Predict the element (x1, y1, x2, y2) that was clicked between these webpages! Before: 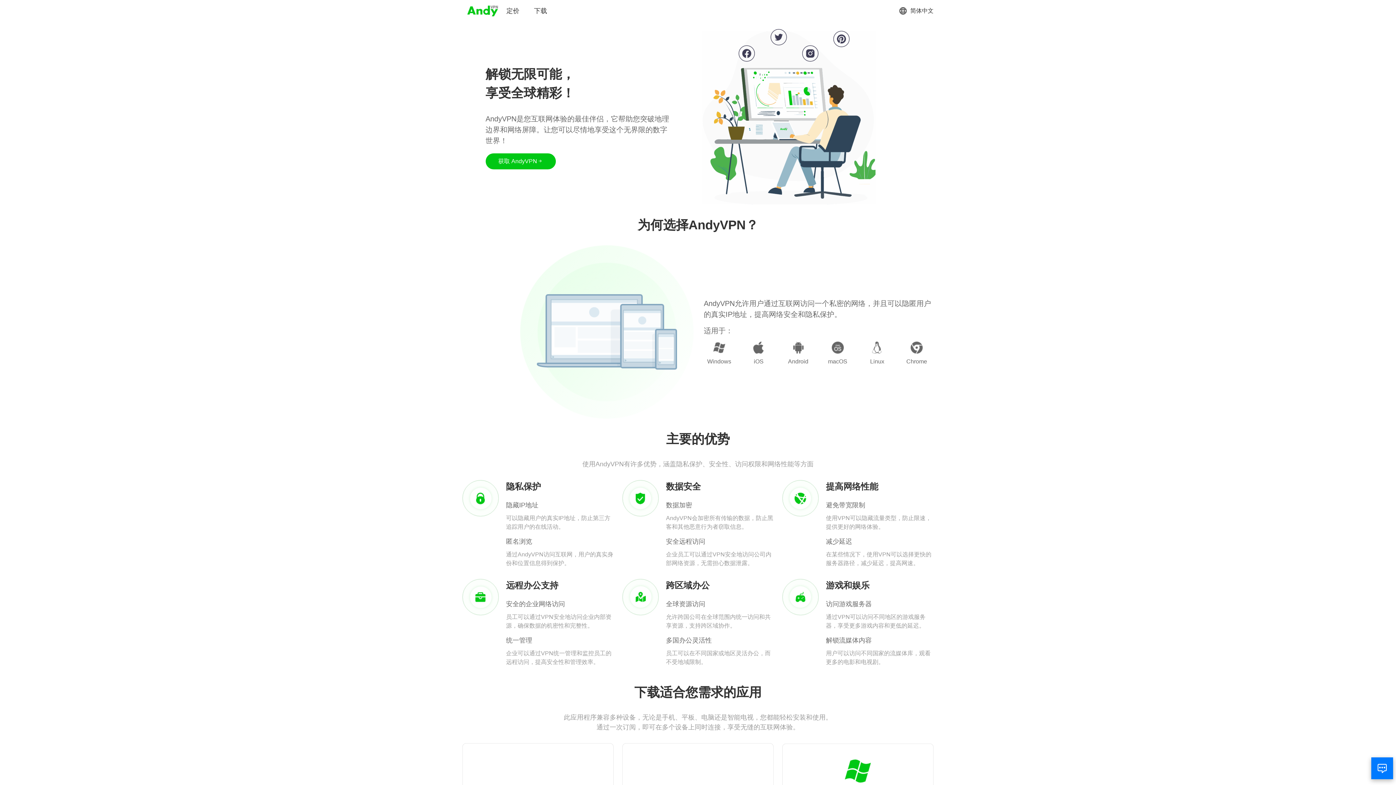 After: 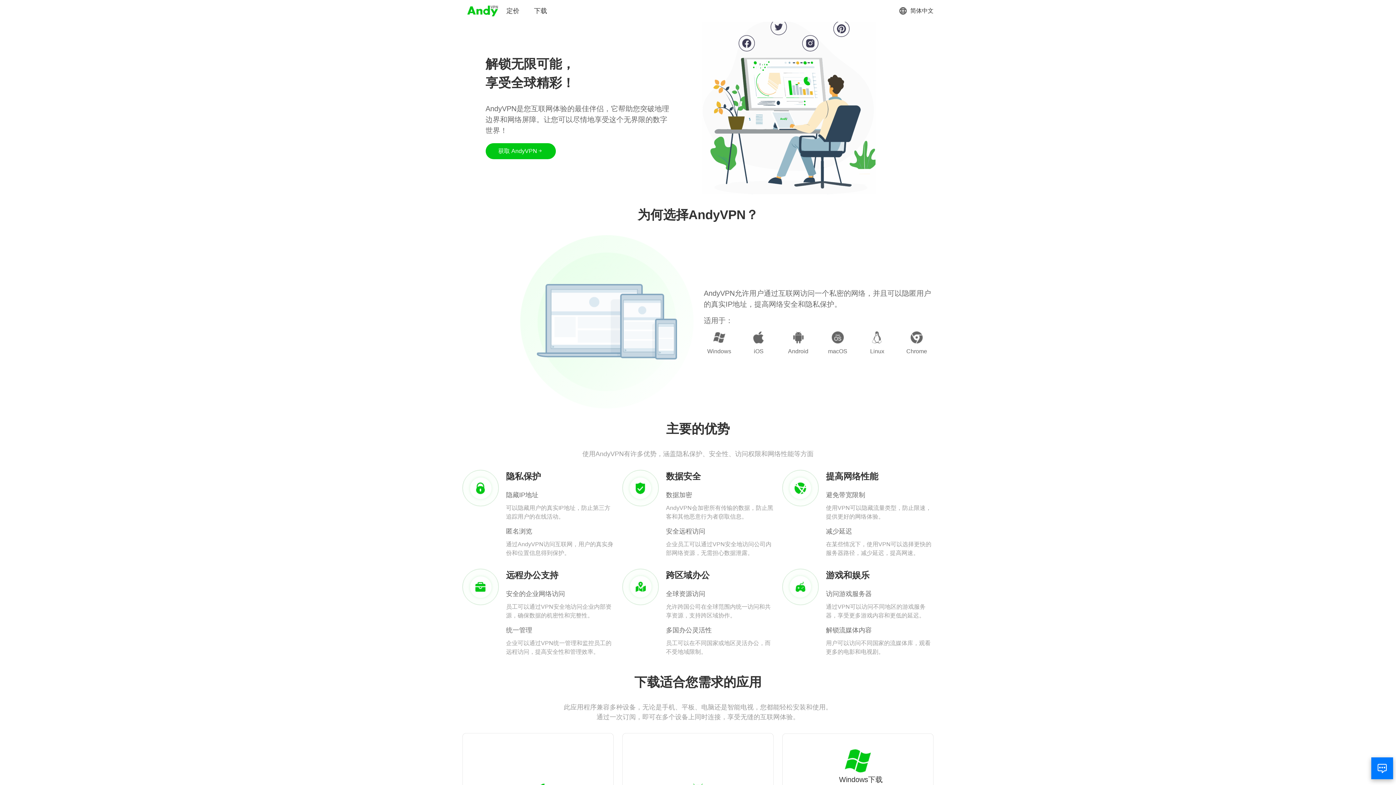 Action: label: Windows下载 bbox: (833, 758, 882, 795)